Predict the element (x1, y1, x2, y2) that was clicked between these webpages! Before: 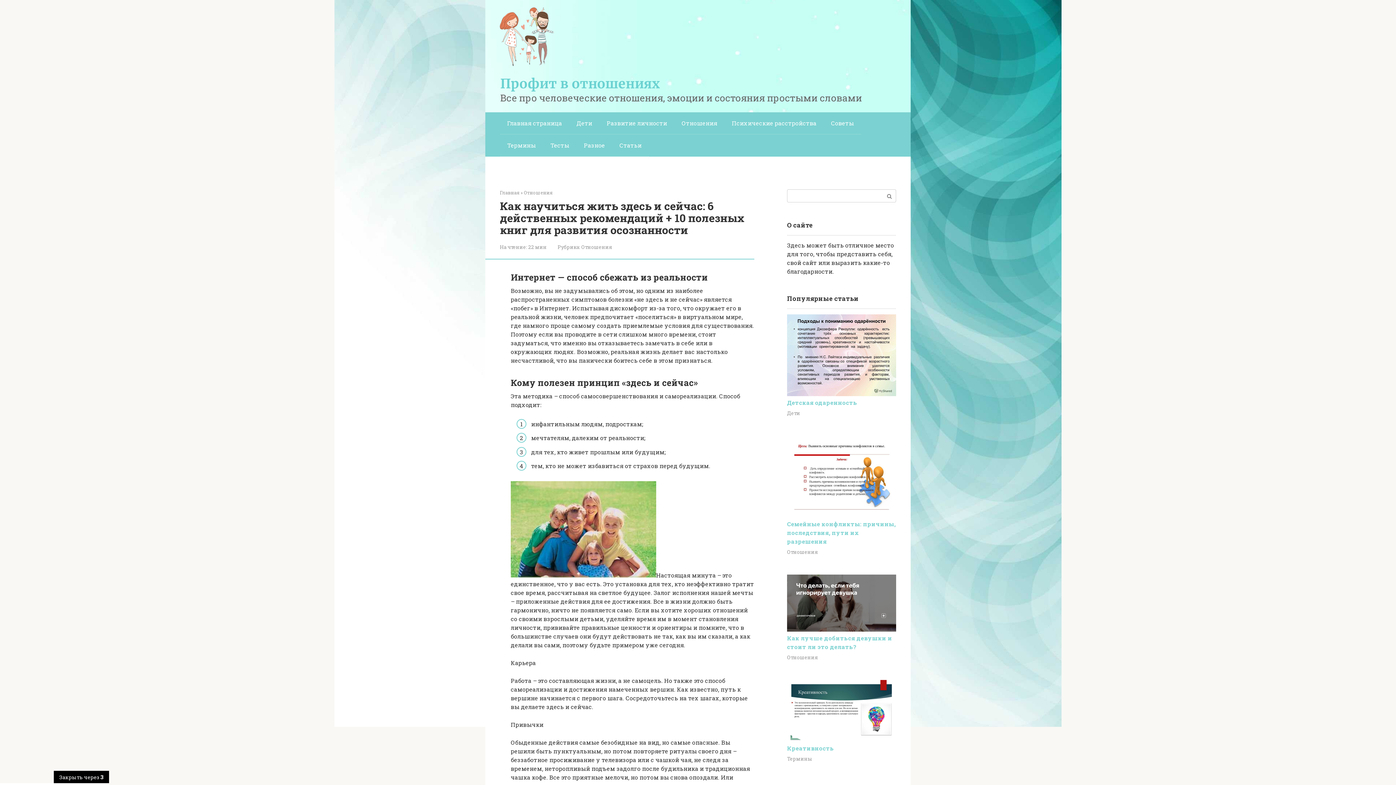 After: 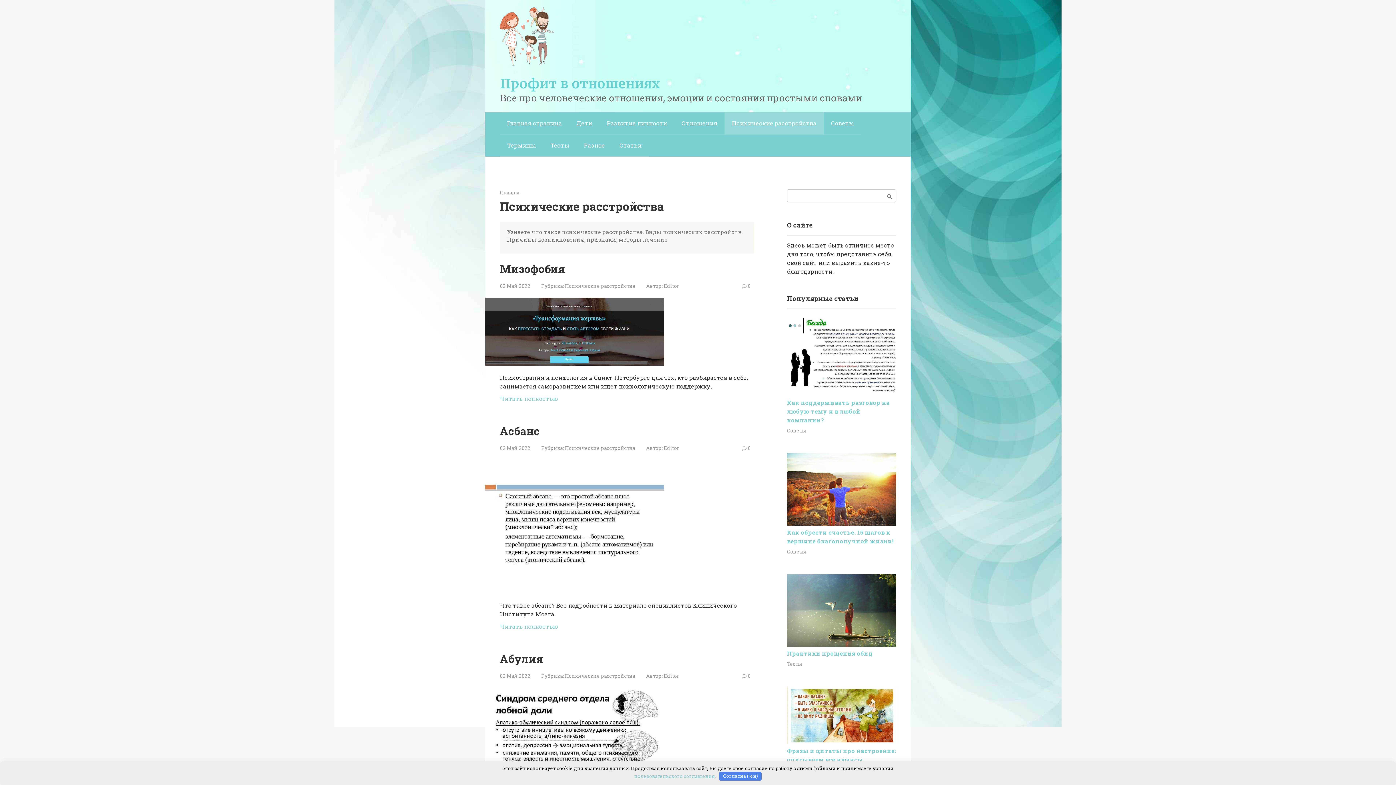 Action: bbox: (724, 112, 824, 134) label: Психические расстройства